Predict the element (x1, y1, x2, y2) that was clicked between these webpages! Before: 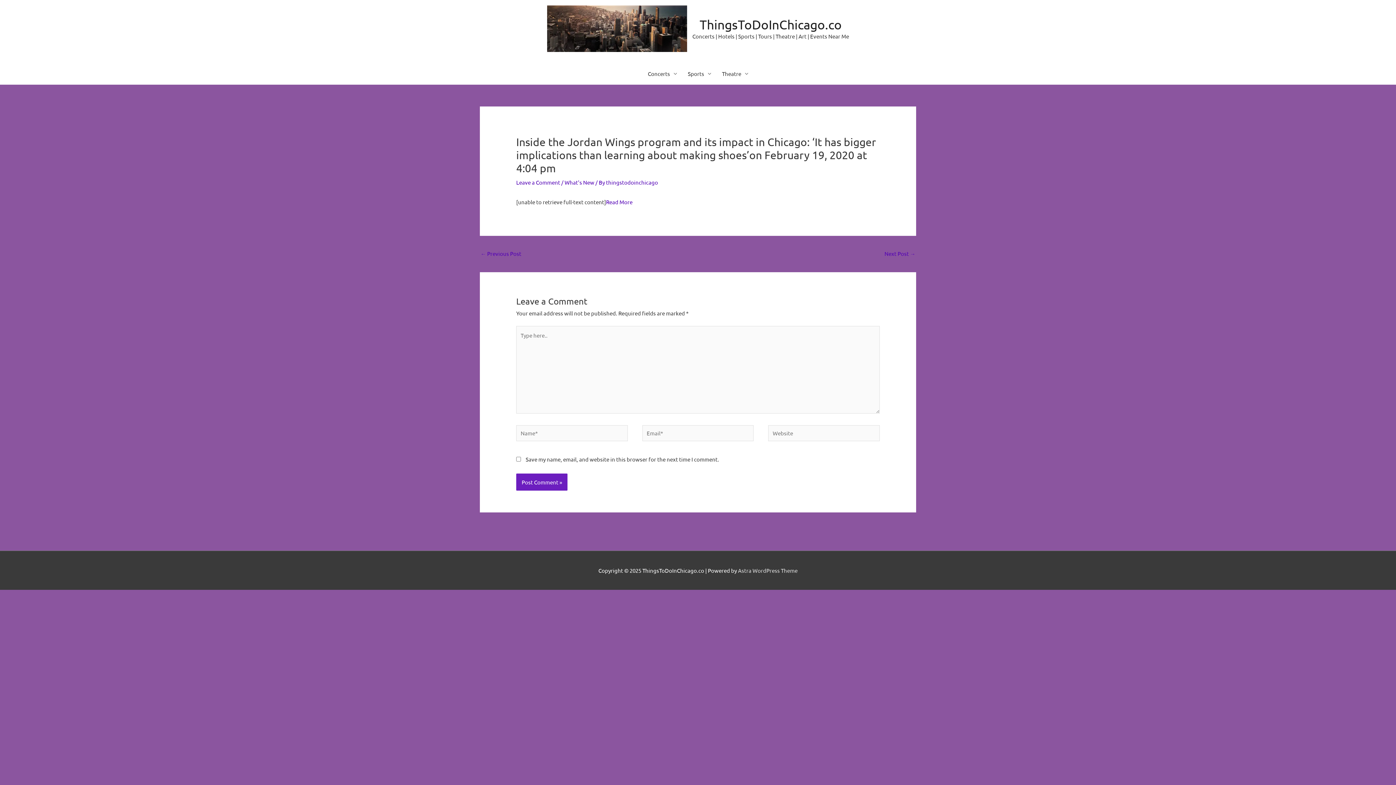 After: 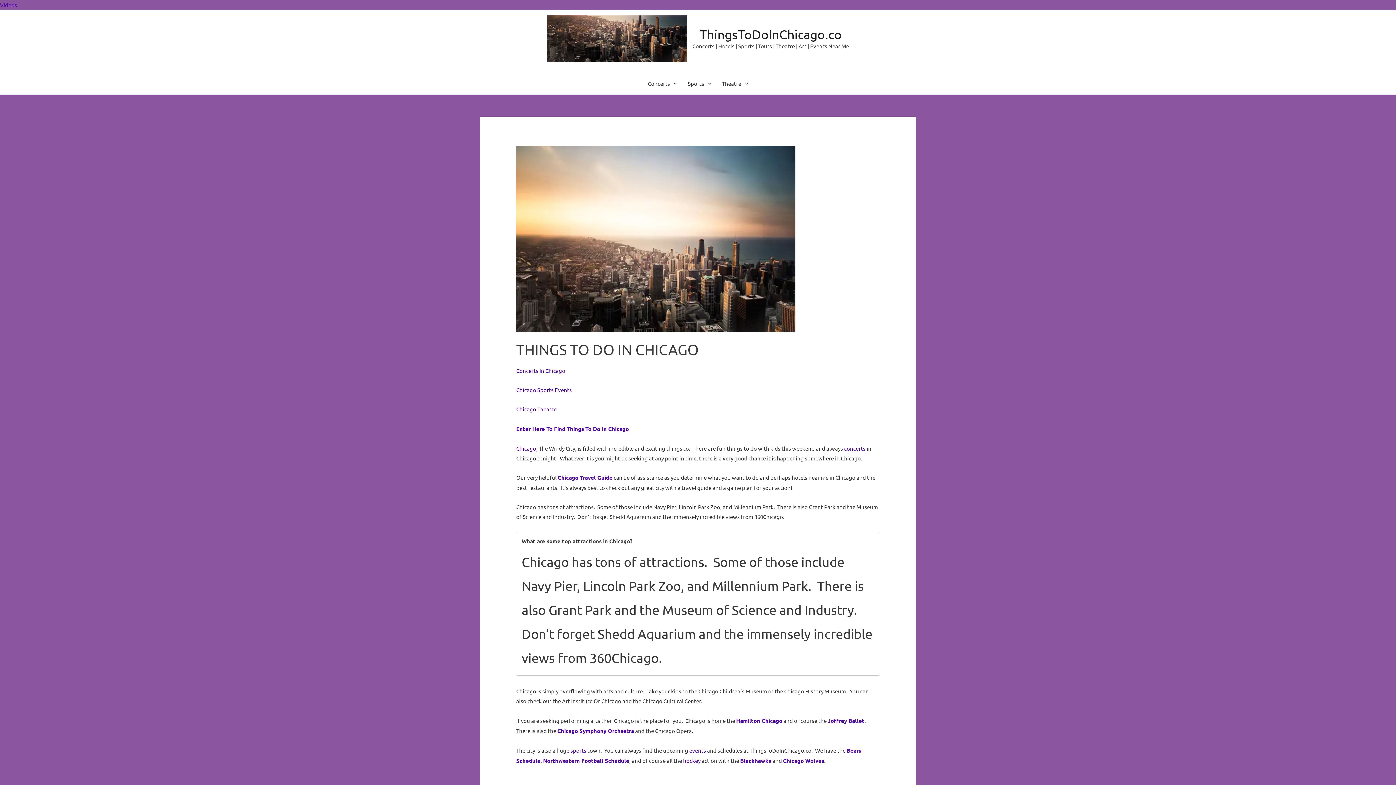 Action: bbox: (547, 24, 687, 31)